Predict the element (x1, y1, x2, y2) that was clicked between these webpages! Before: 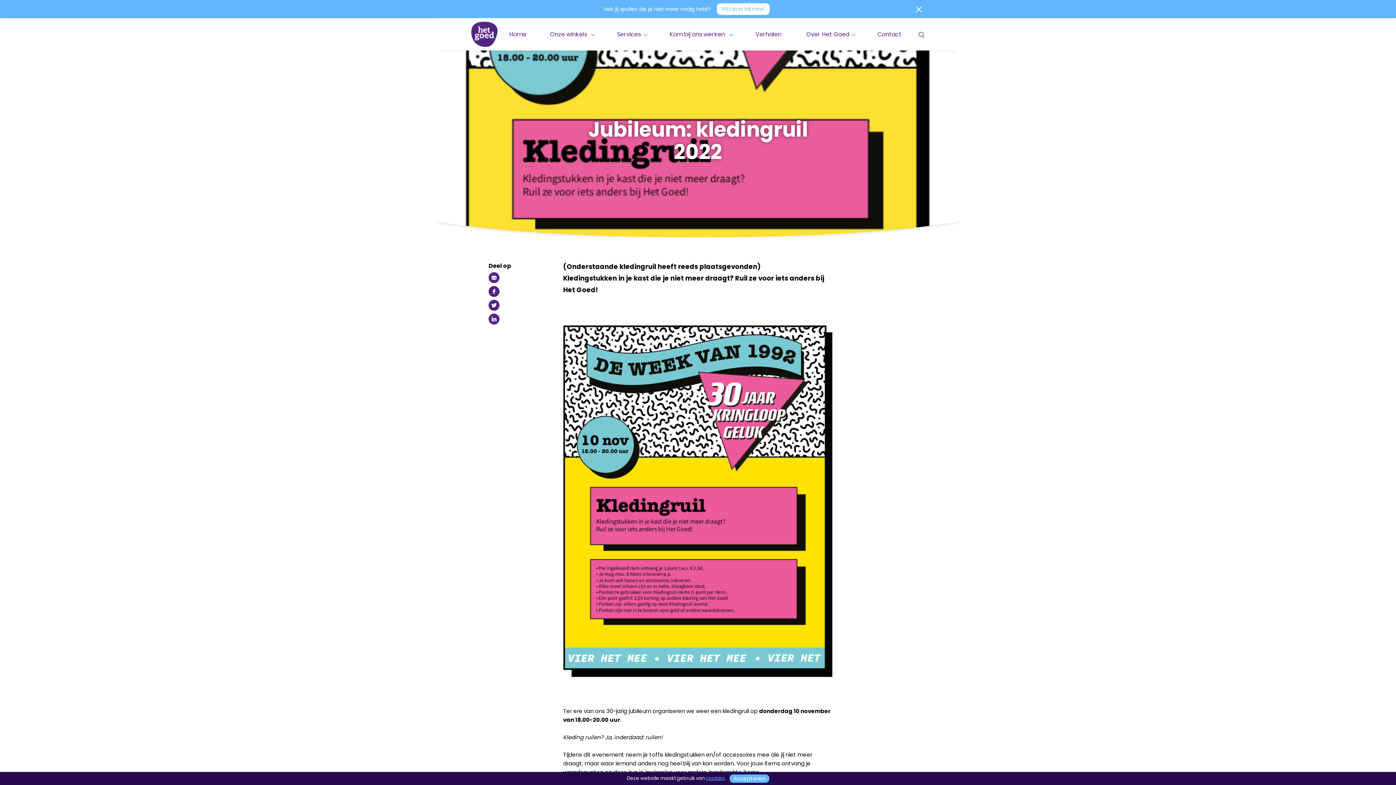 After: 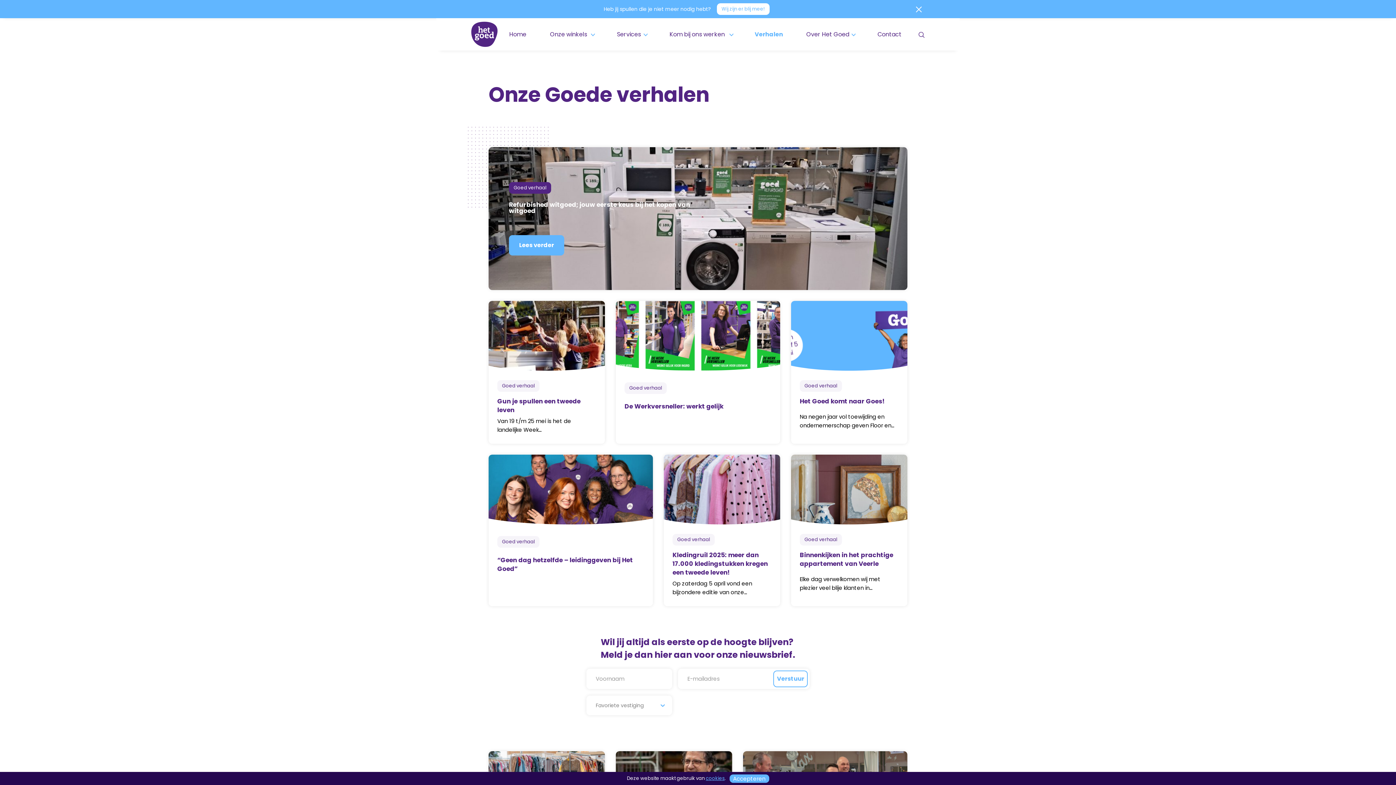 Action: bbox: (755, 18, 783, 50) label: Verhalen